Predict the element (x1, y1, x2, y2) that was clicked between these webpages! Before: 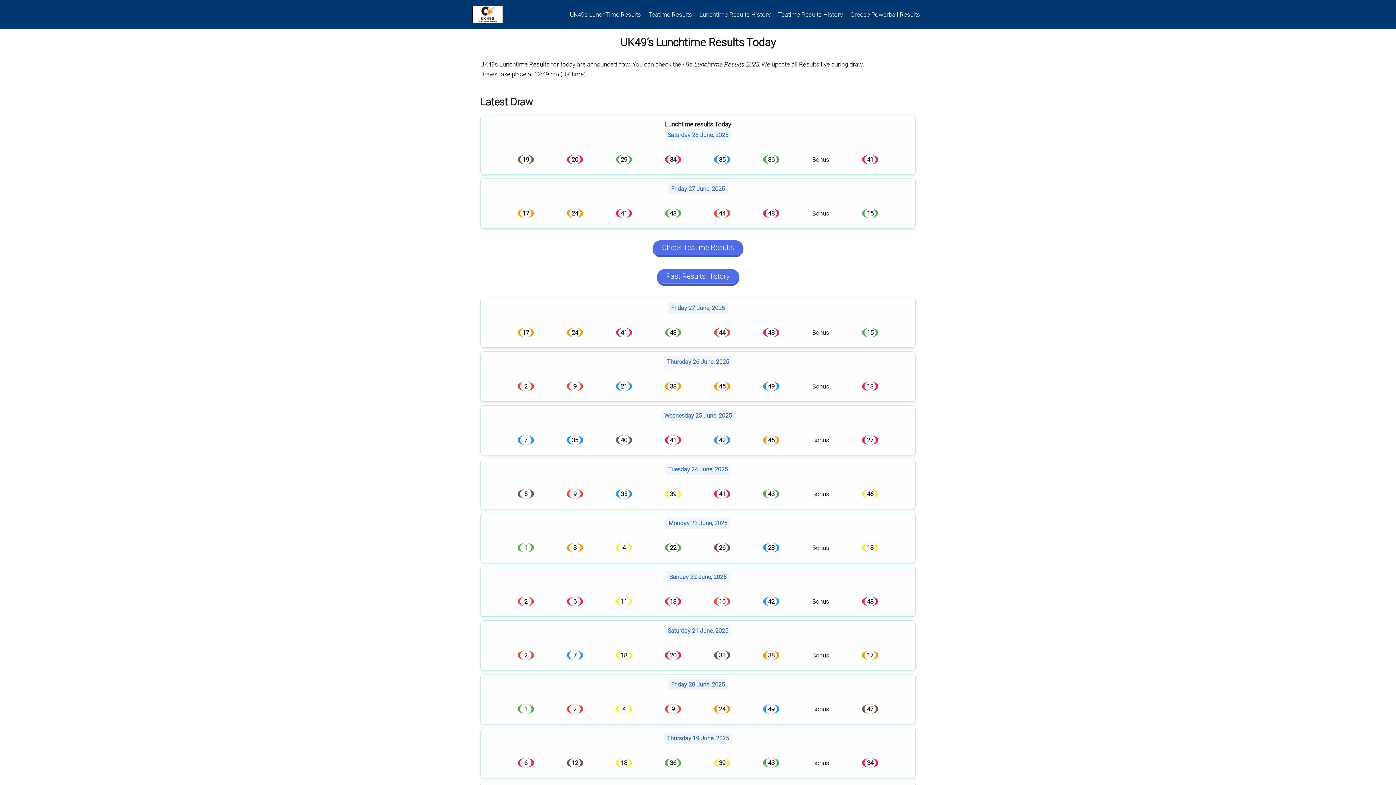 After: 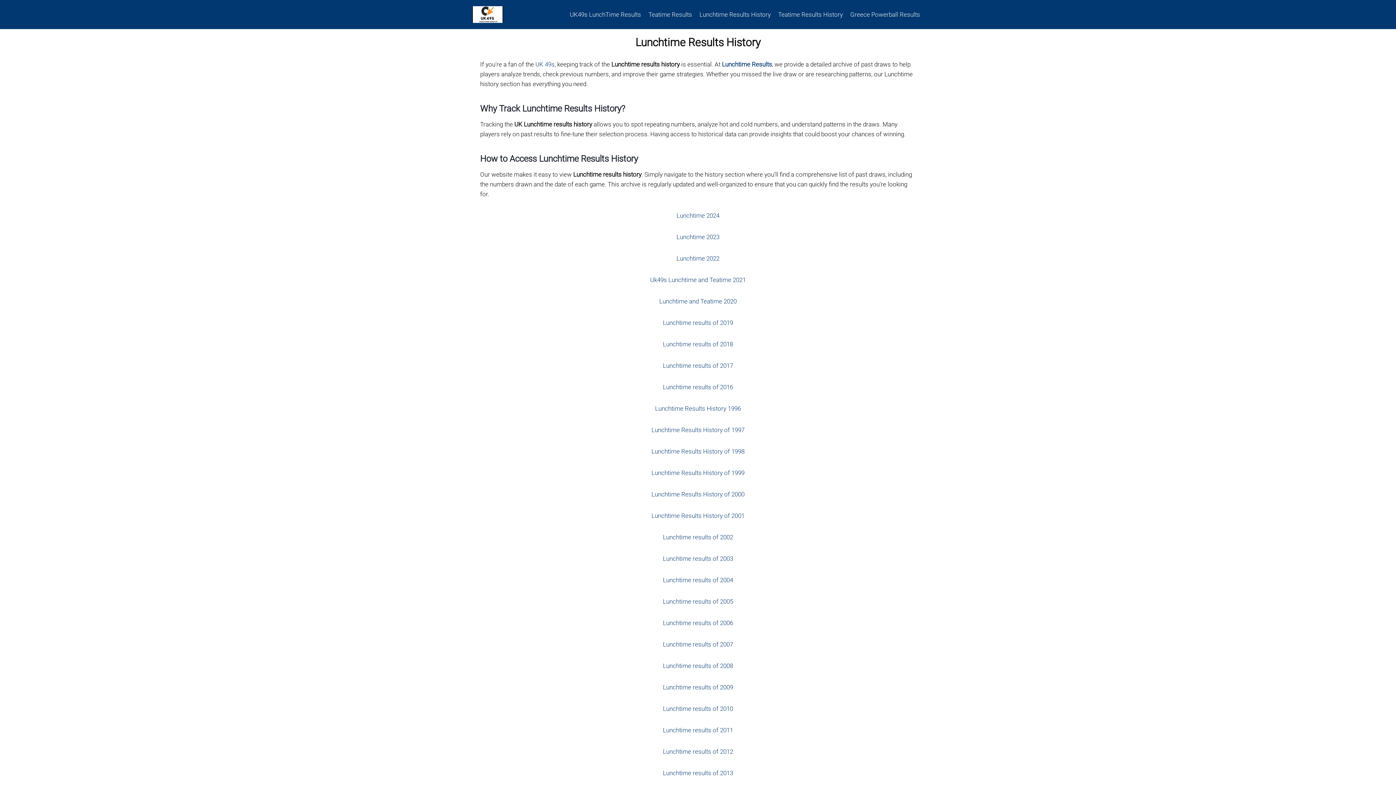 Action: bbox: (656, 269, 739, 286) label: Past Results History